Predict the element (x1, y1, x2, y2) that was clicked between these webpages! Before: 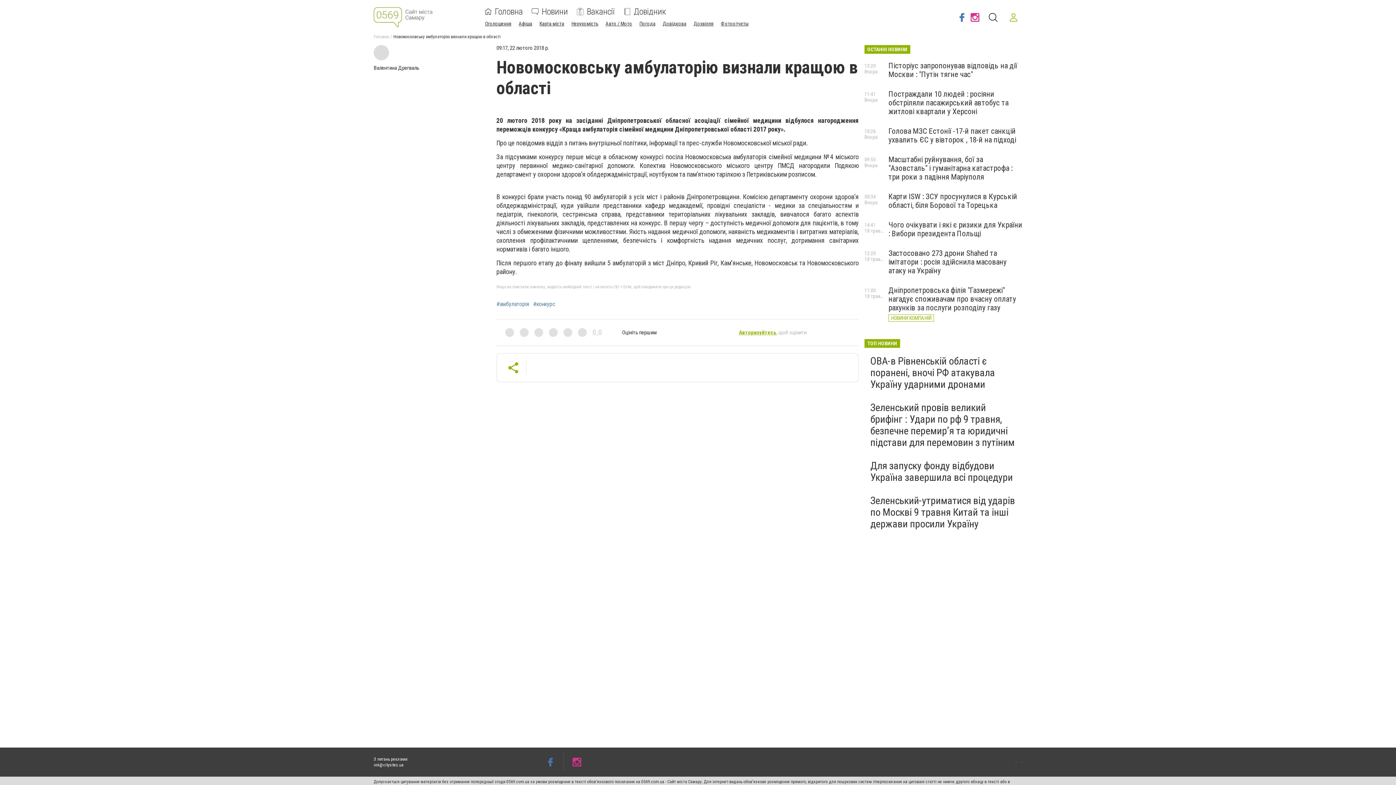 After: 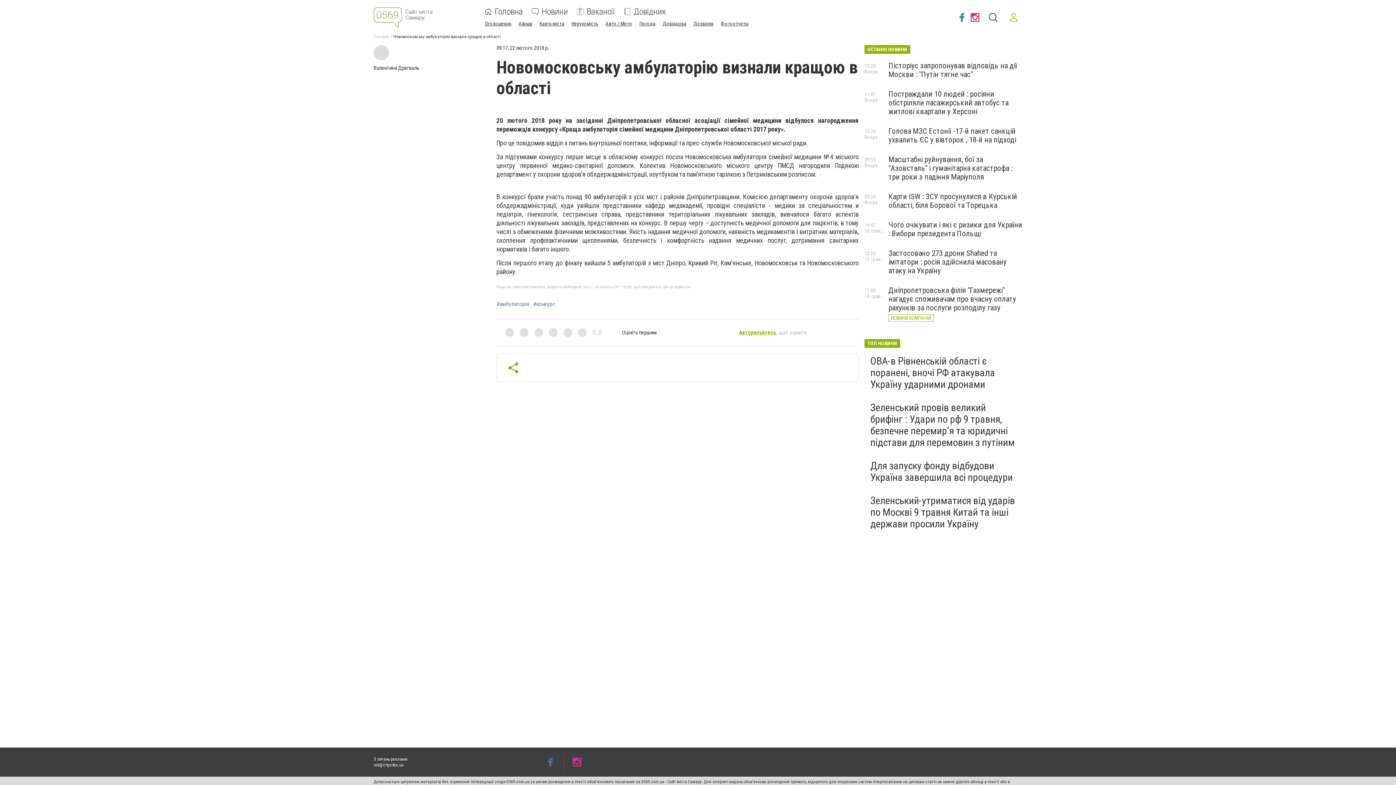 Action: bbox: (1005, 8, 1022, 26)